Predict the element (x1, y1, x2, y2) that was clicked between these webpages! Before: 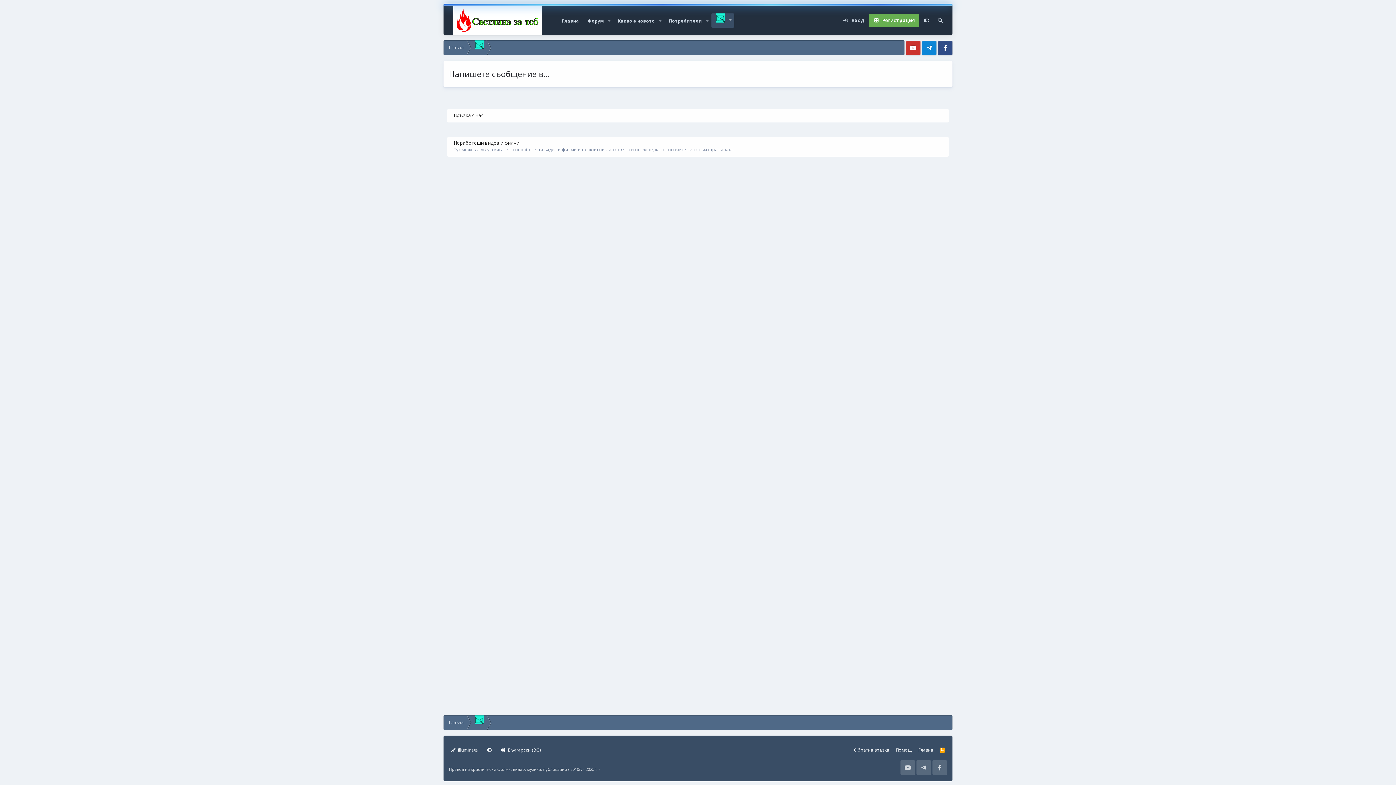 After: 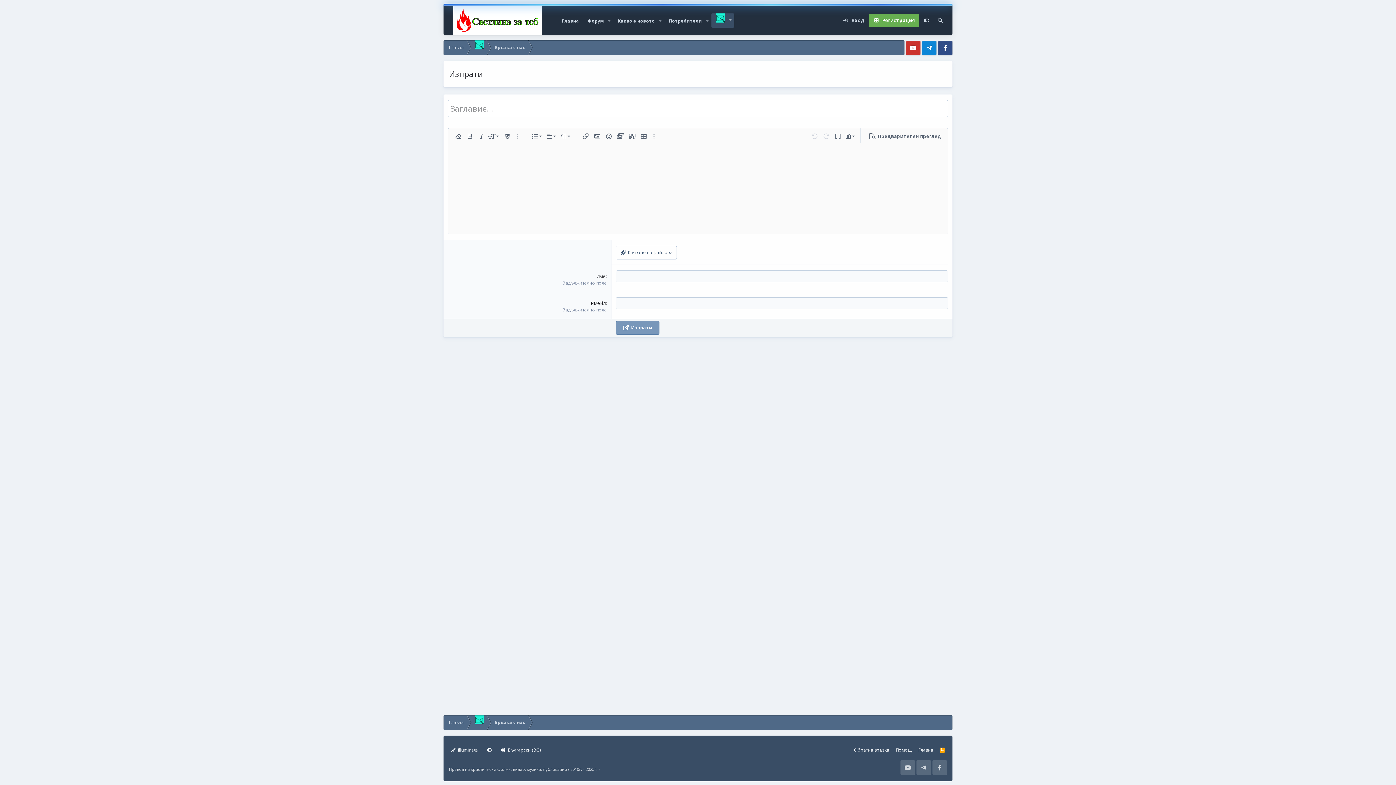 Action: bbox: (453, 111, 483, 118) label: Връзка с нас